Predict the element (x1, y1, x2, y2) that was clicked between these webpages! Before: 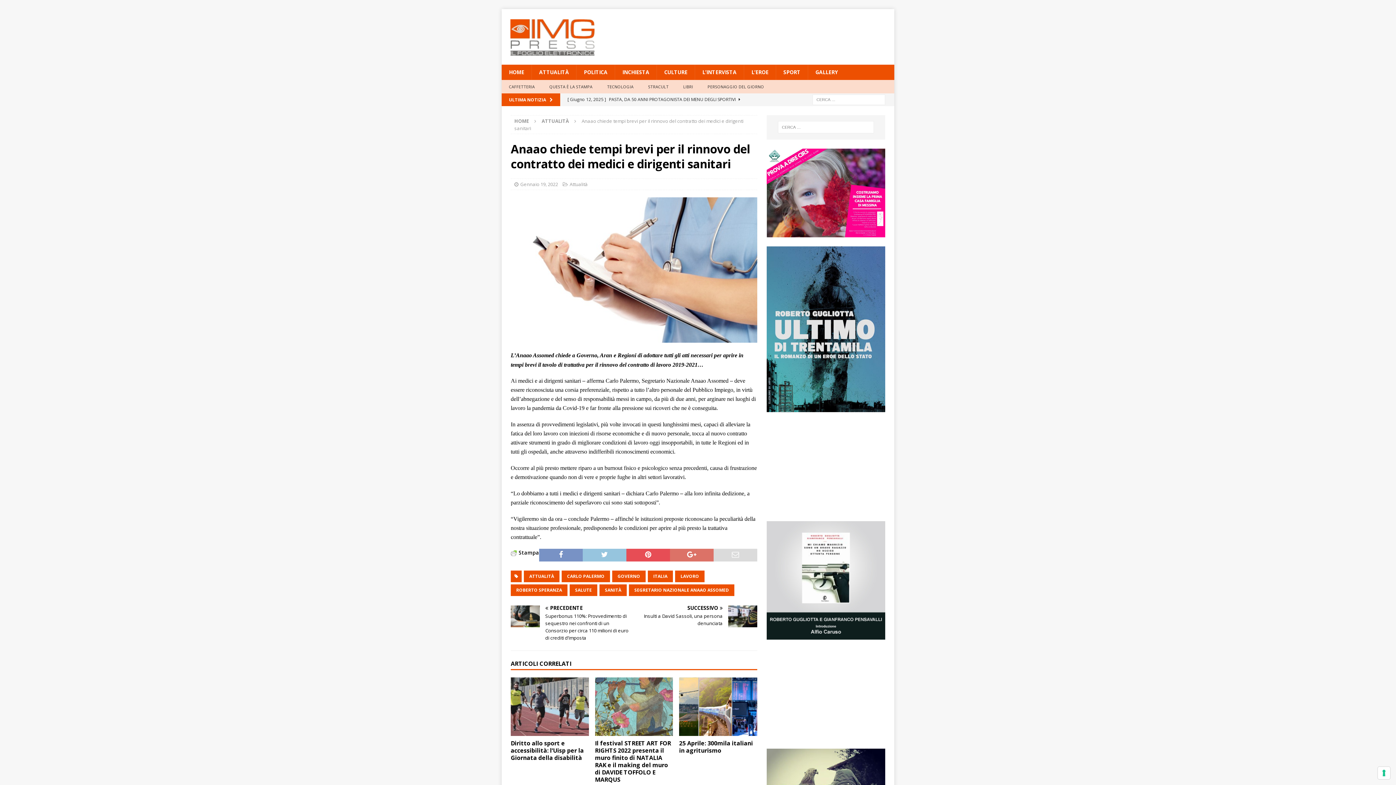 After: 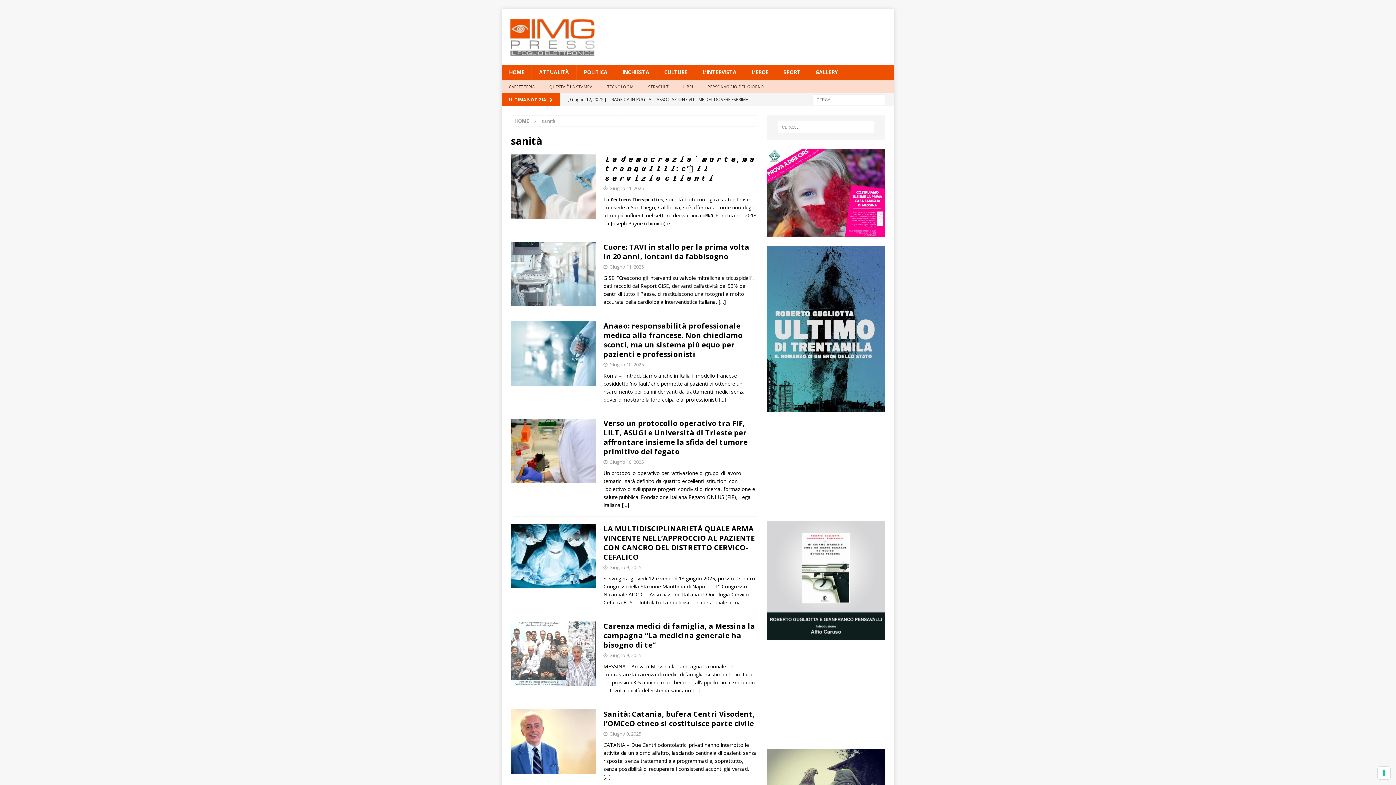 Action: label: SANITÀ bbox: (599, 584, 626, 596)